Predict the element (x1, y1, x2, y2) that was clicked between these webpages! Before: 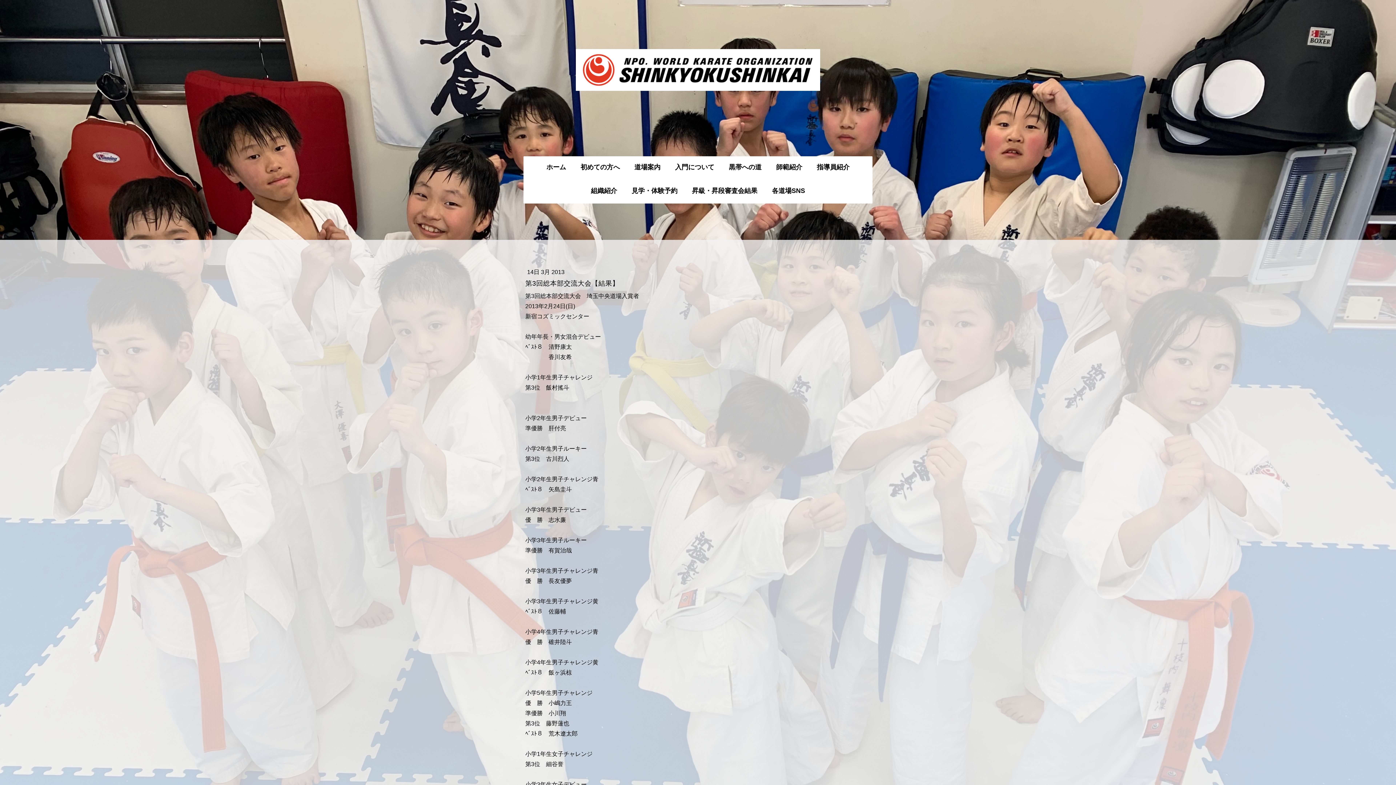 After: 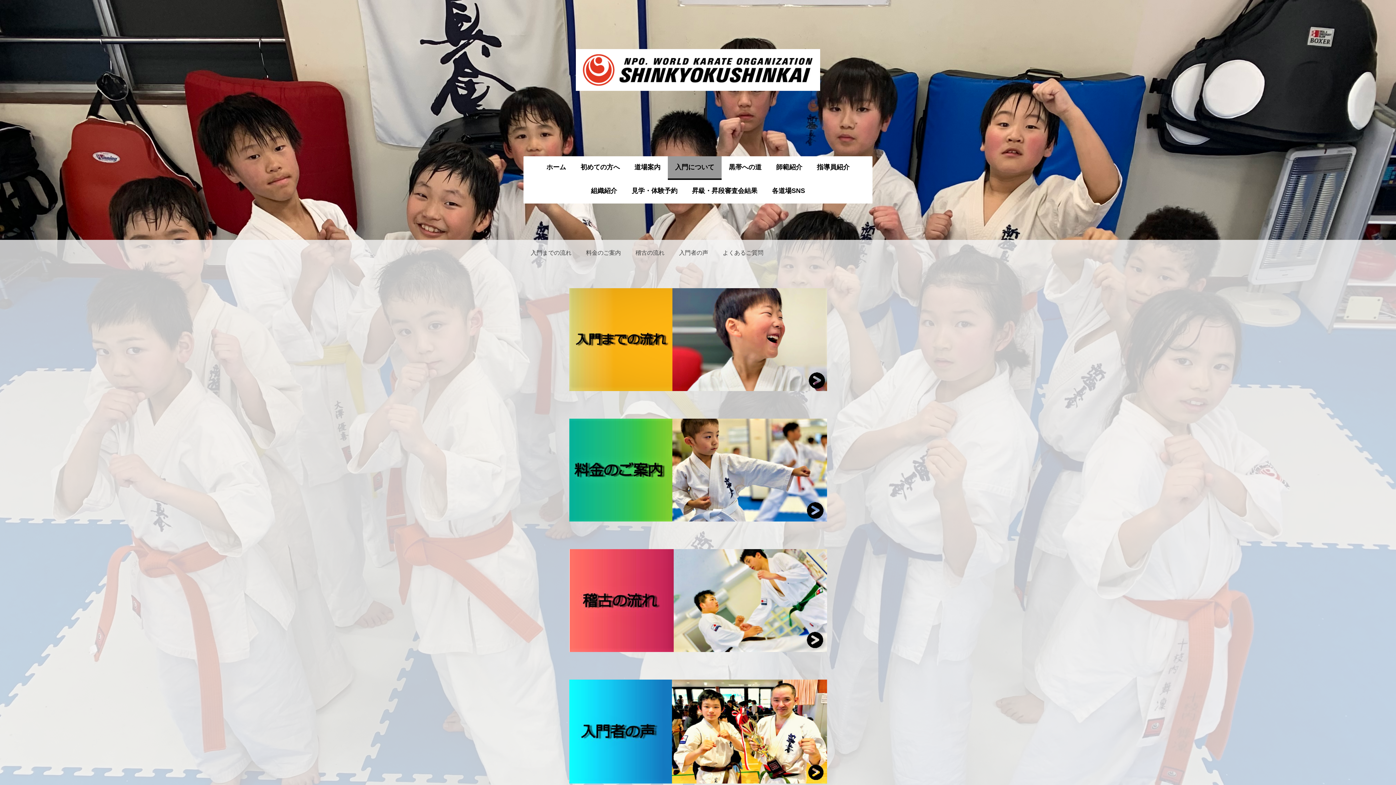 Action: bbox: (668, 156, 721, 180) label: 入門について